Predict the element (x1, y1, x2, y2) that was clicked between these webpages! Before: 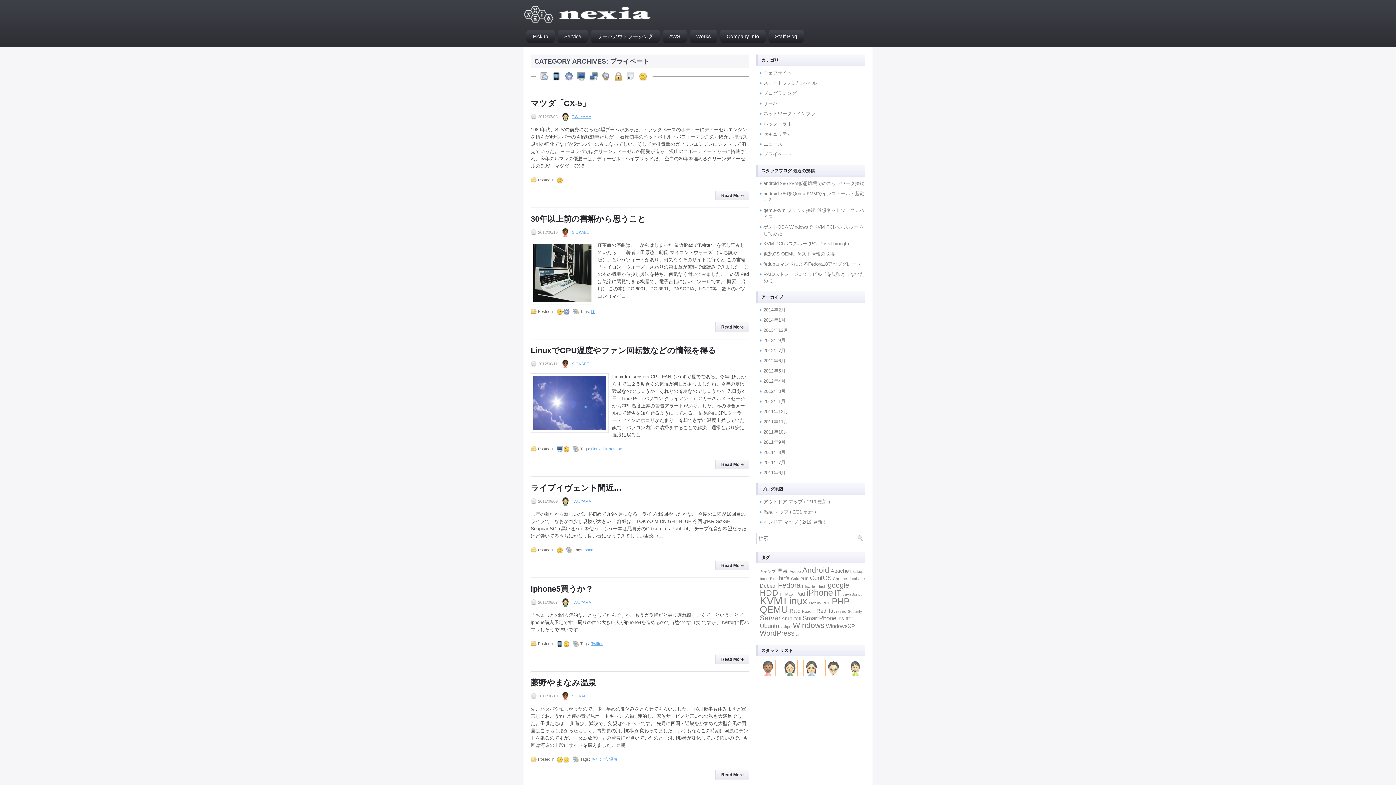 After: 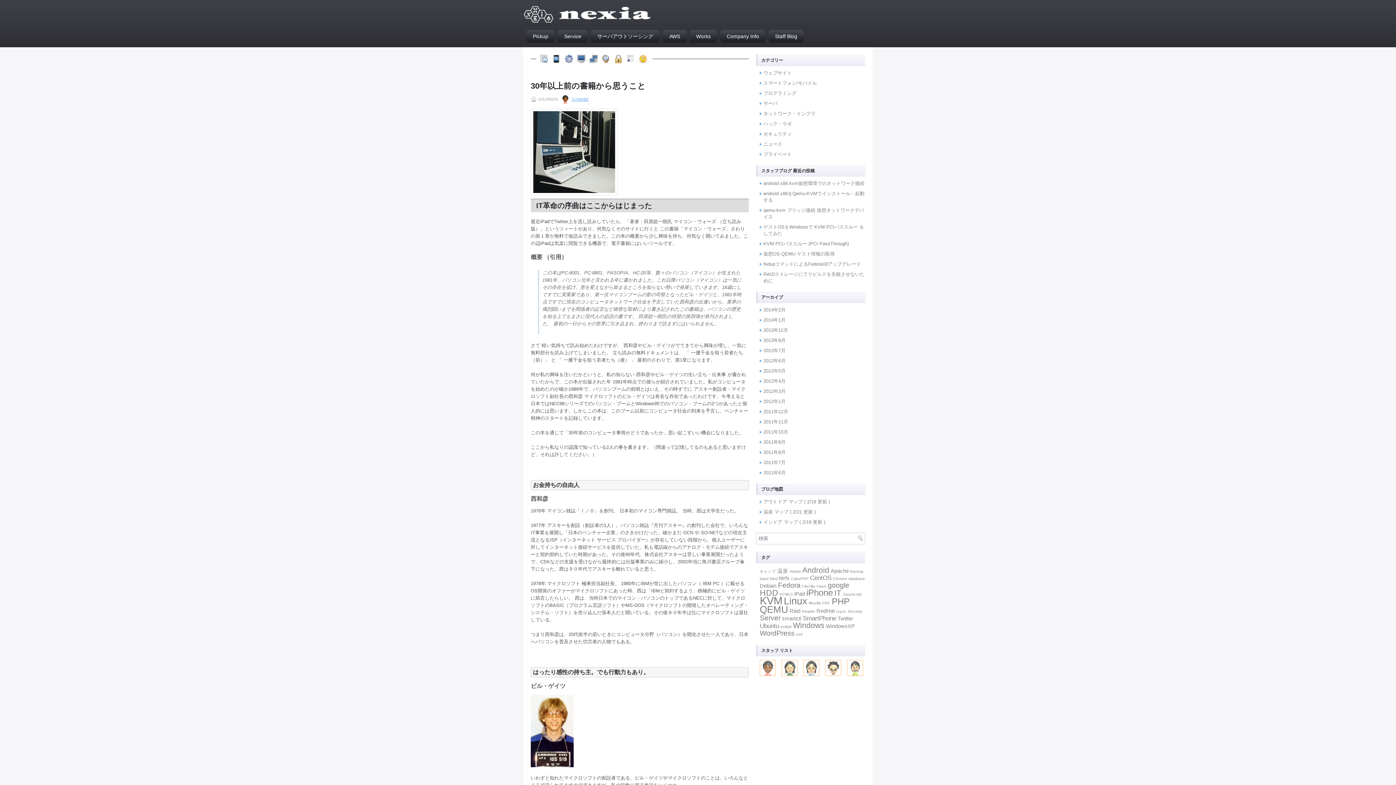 Action: bbox: (715, 322, 749, 332) label: Read More